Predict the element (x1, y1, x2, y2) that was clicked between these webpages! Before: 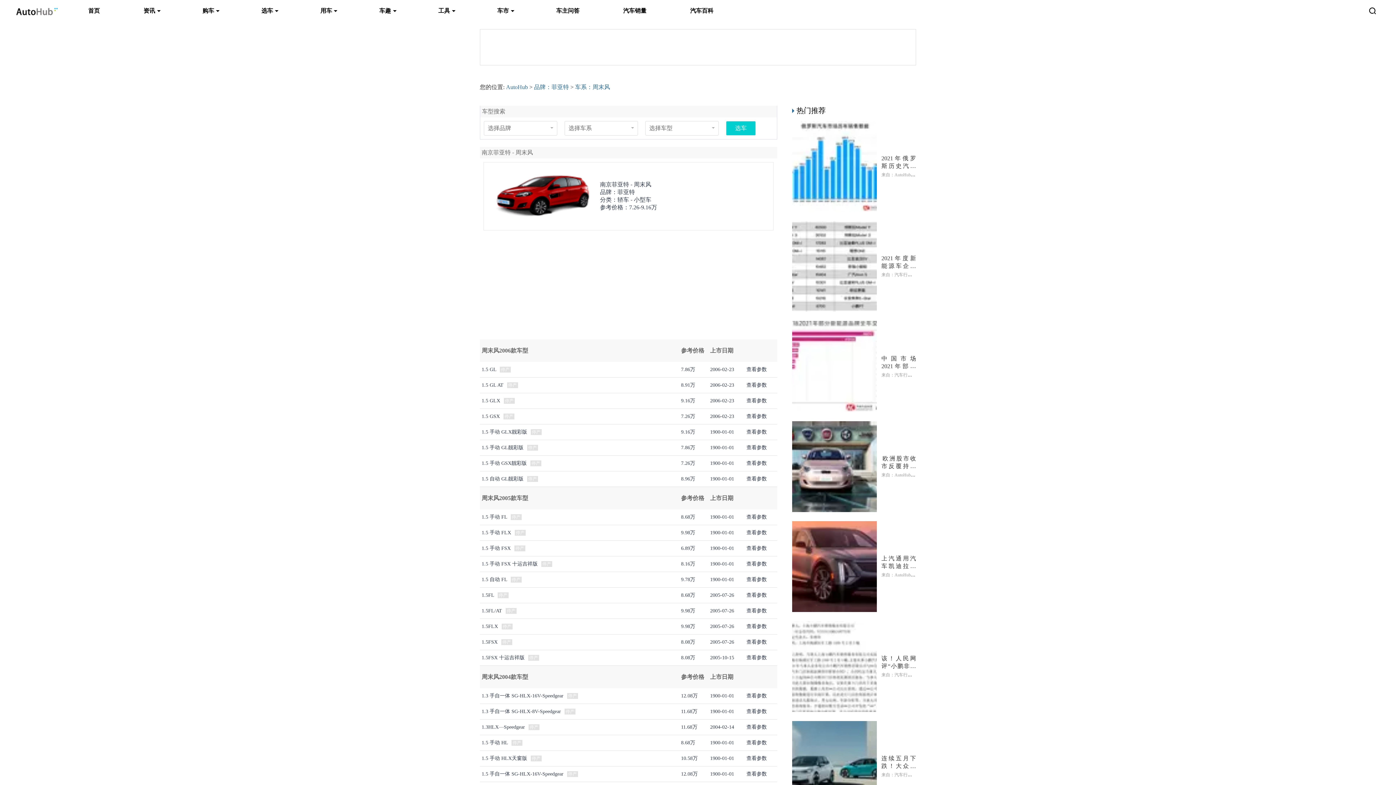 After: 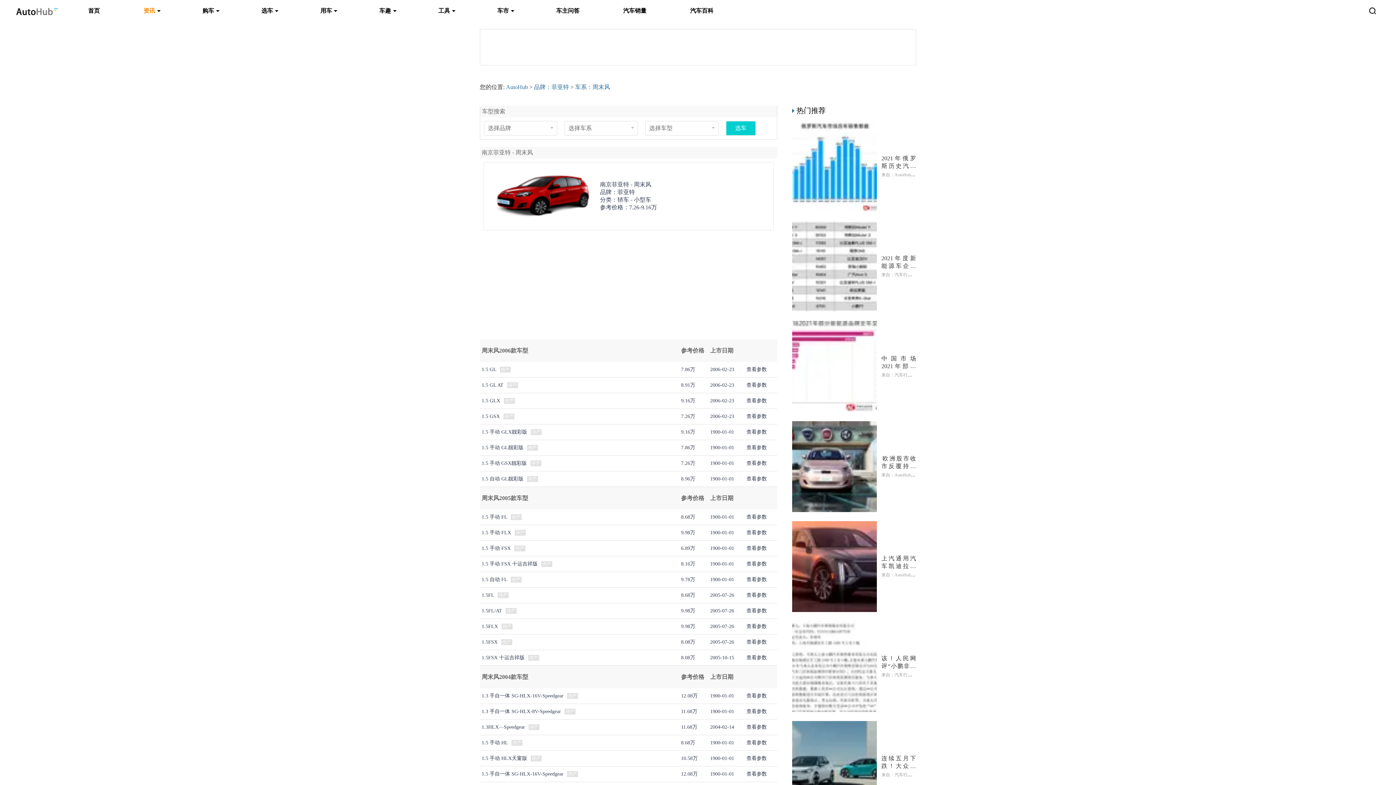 Action: bbox: (122, 3, 181, 18) label: 资讯